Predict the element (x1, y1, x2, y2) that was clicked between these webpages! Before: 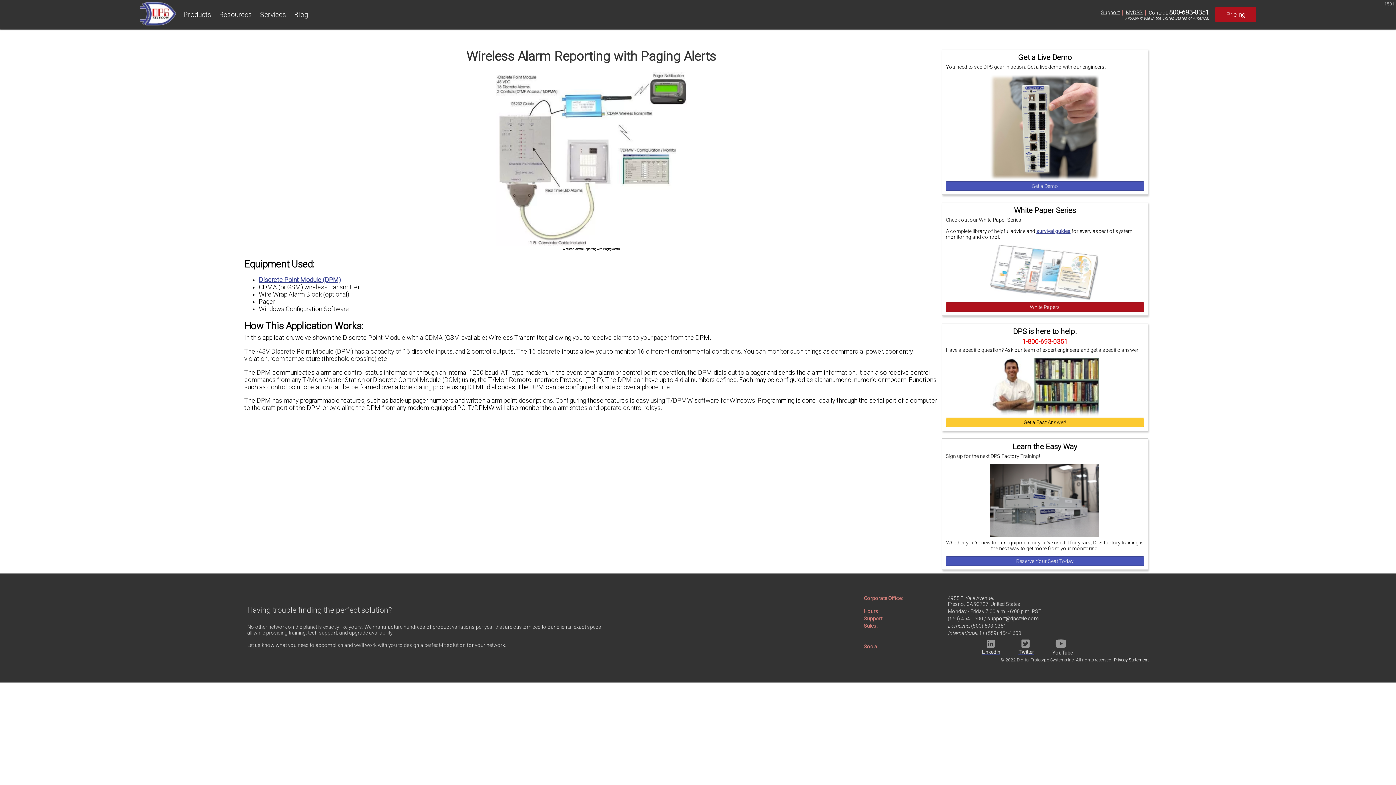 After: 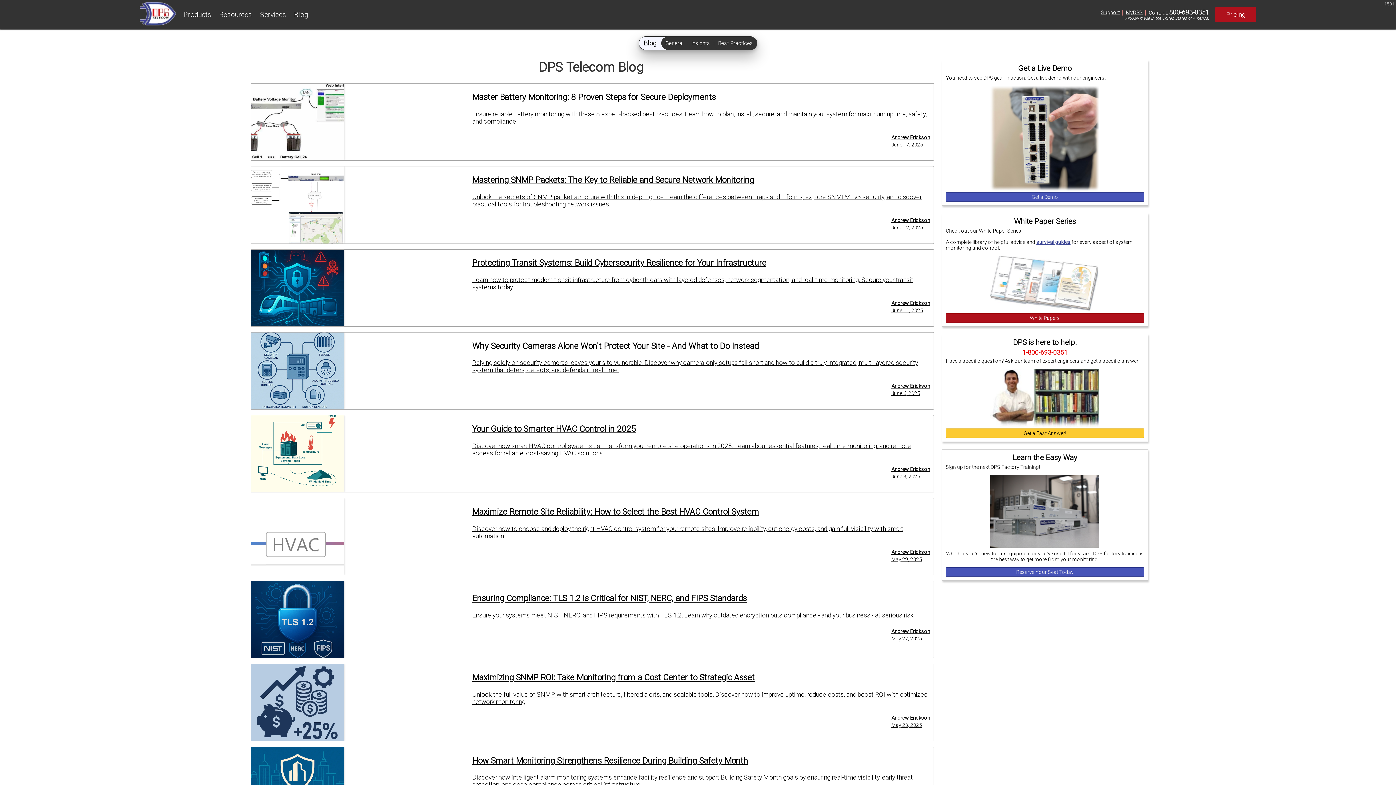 Action: label: Blog bbox: (290, 7, 312, 22)